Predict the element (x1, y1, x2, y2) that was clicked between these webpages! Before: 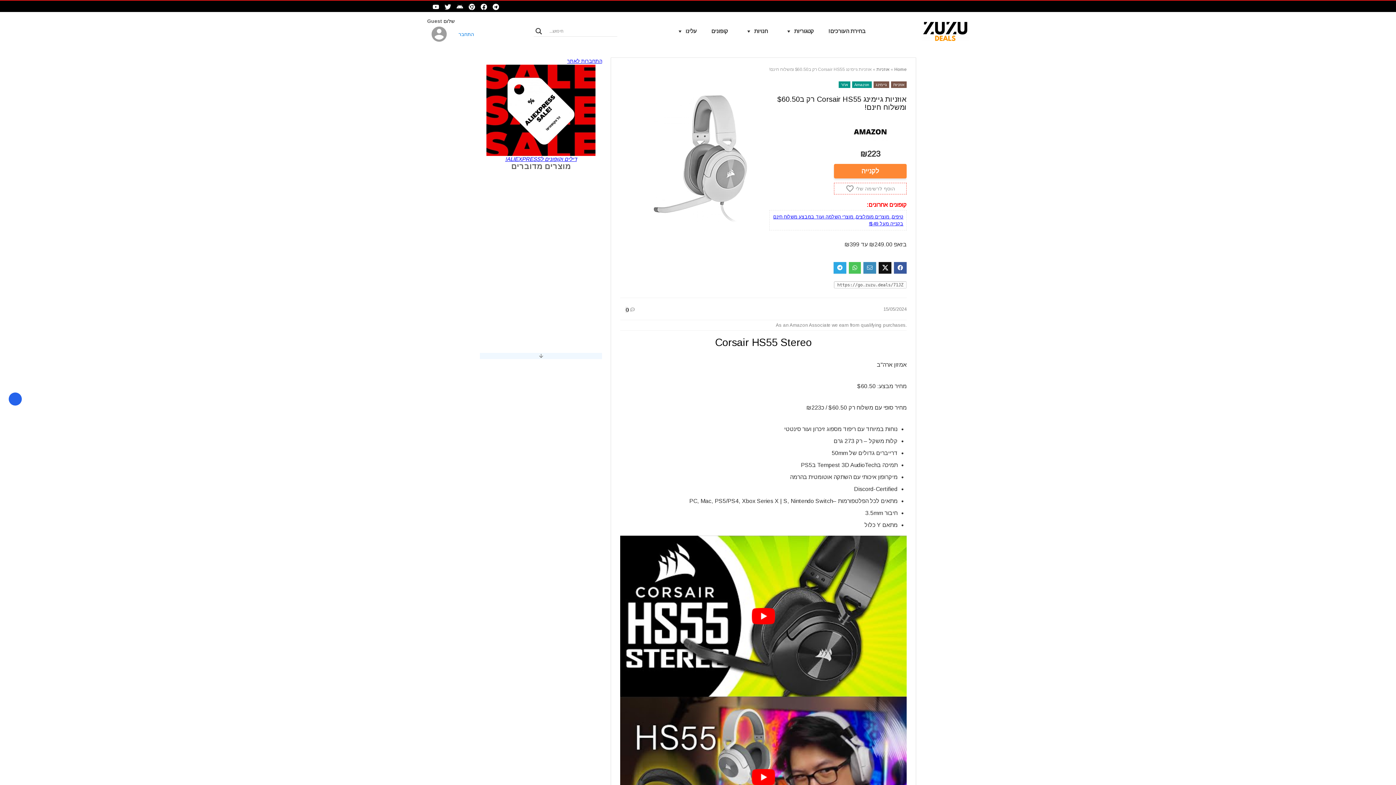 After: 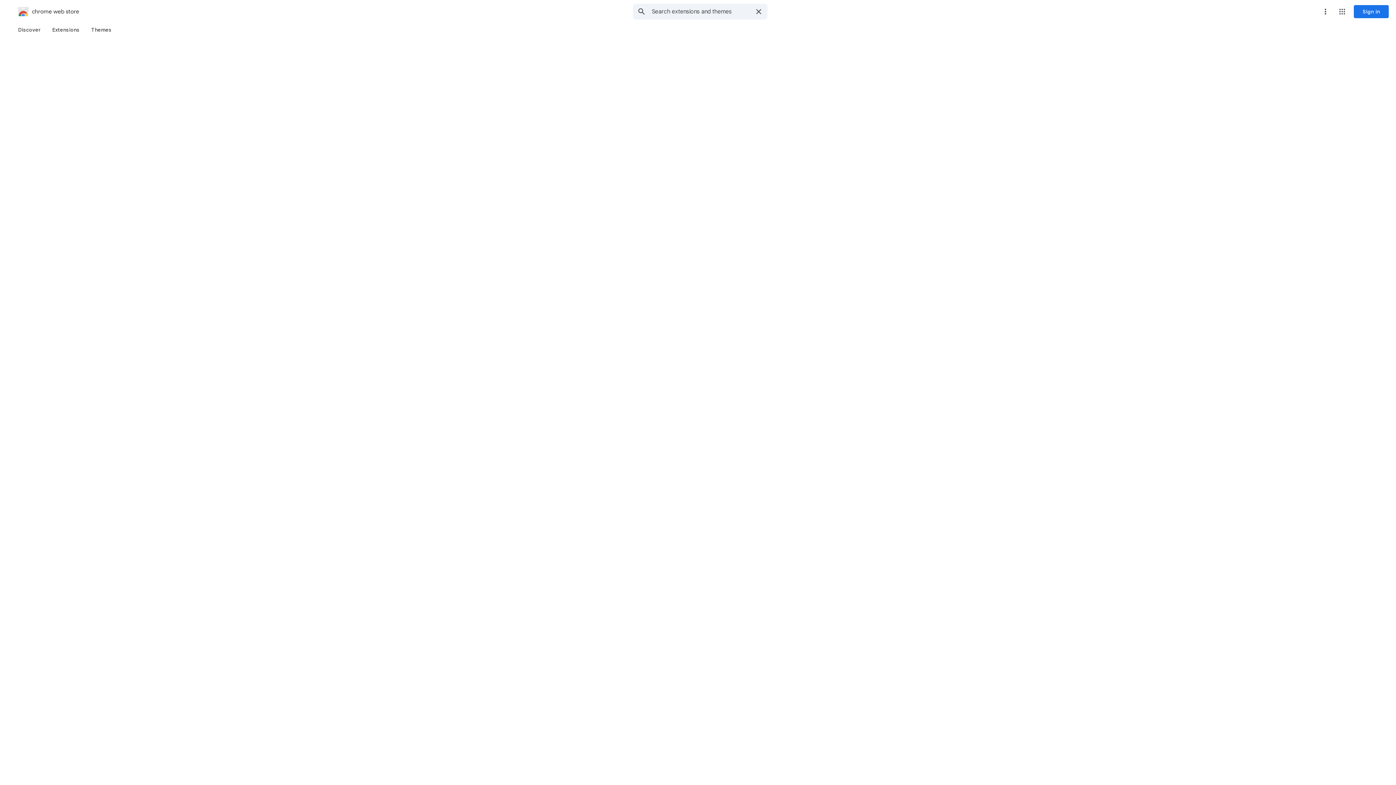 Action: bbox: (463, 3, 475, 10)